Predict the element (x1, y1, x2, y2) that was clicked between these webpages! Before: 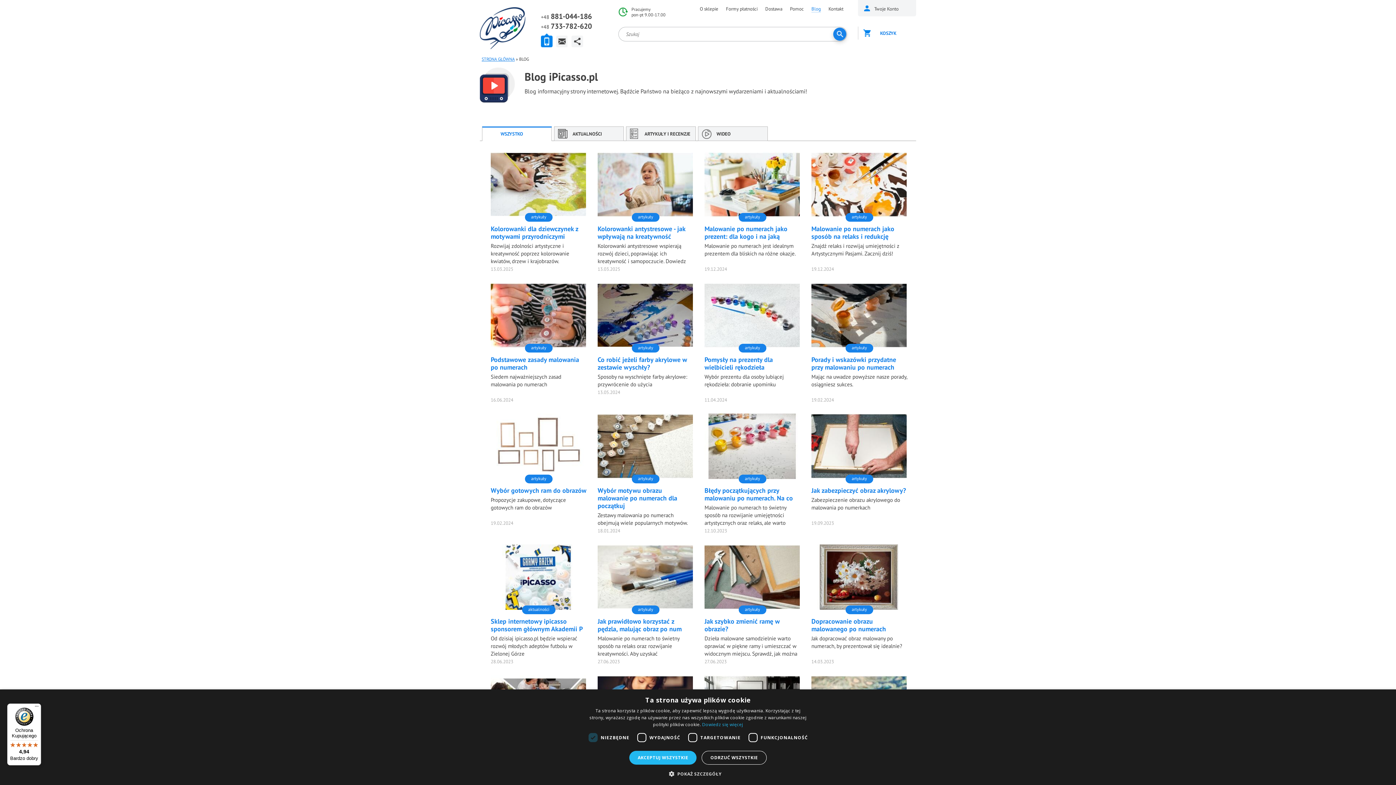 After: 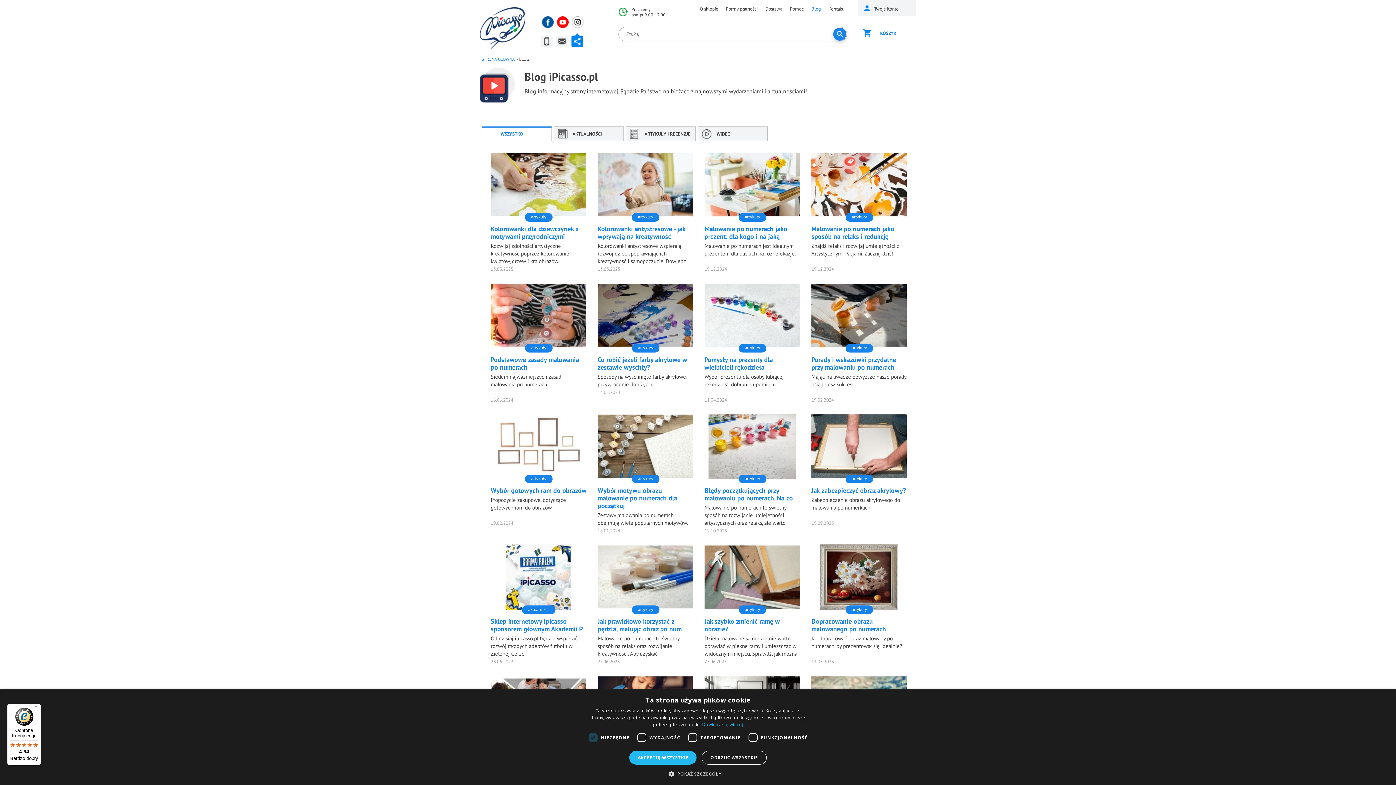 Action: bbox: (571, 33, 583, 47)